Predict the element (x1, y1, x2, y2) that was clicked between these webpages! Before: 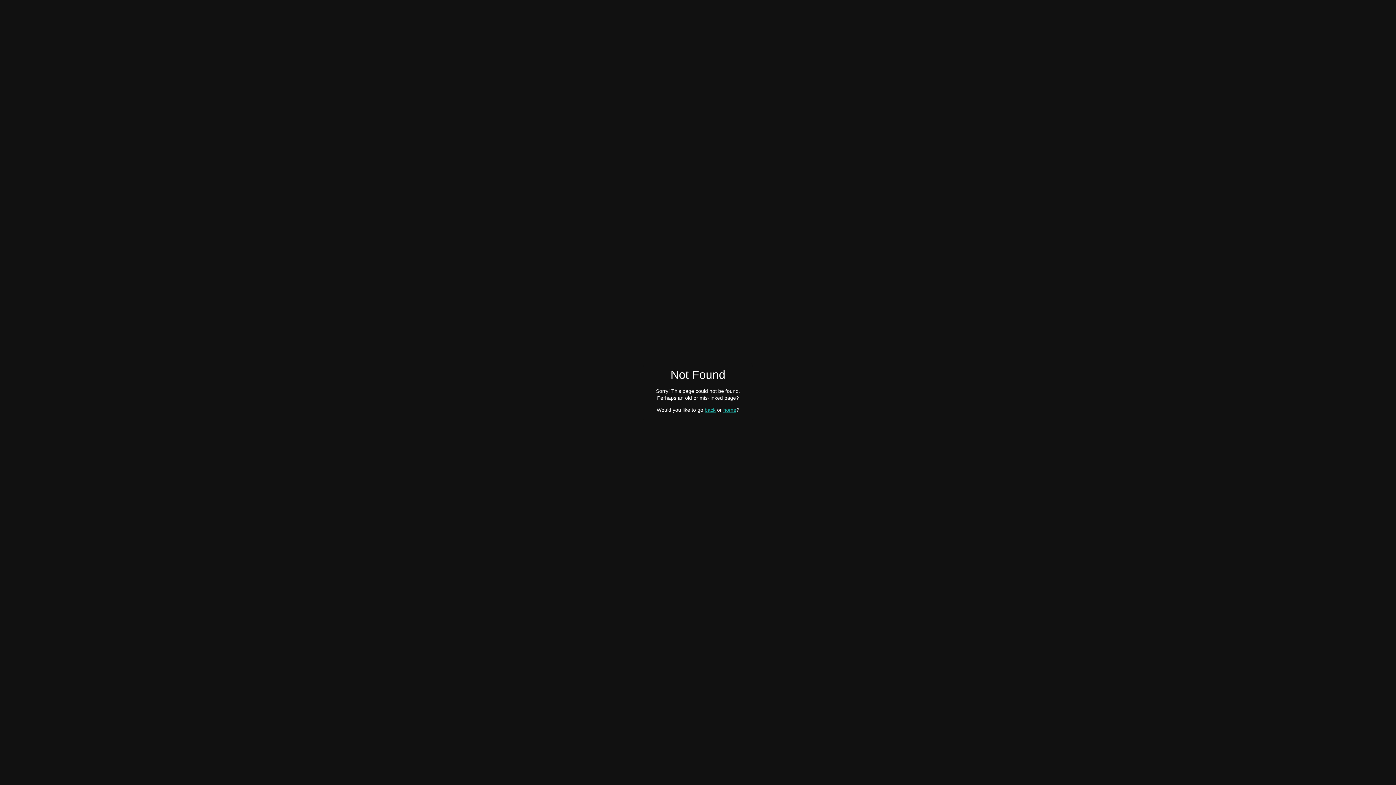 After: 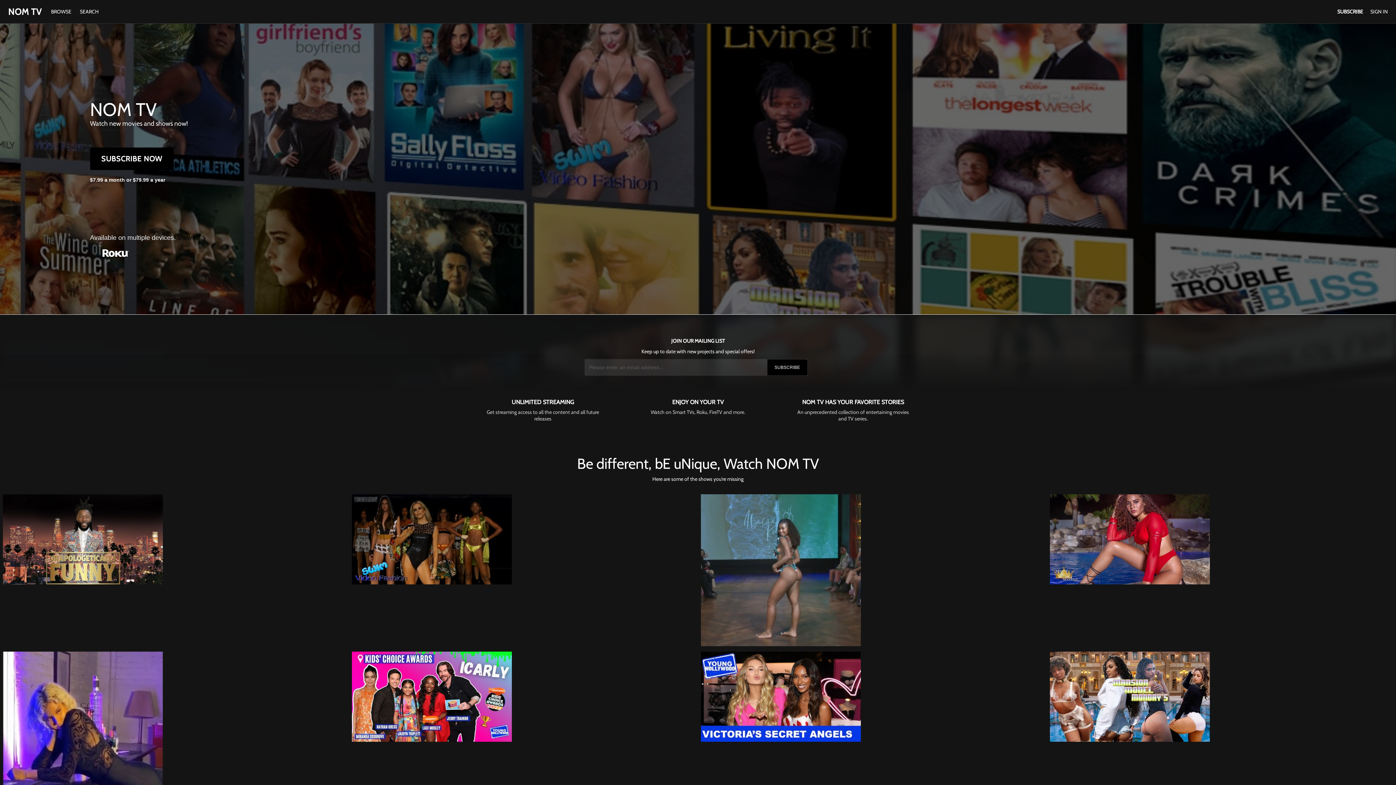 Action: bbox: (723, 407, 736, 412) label: home